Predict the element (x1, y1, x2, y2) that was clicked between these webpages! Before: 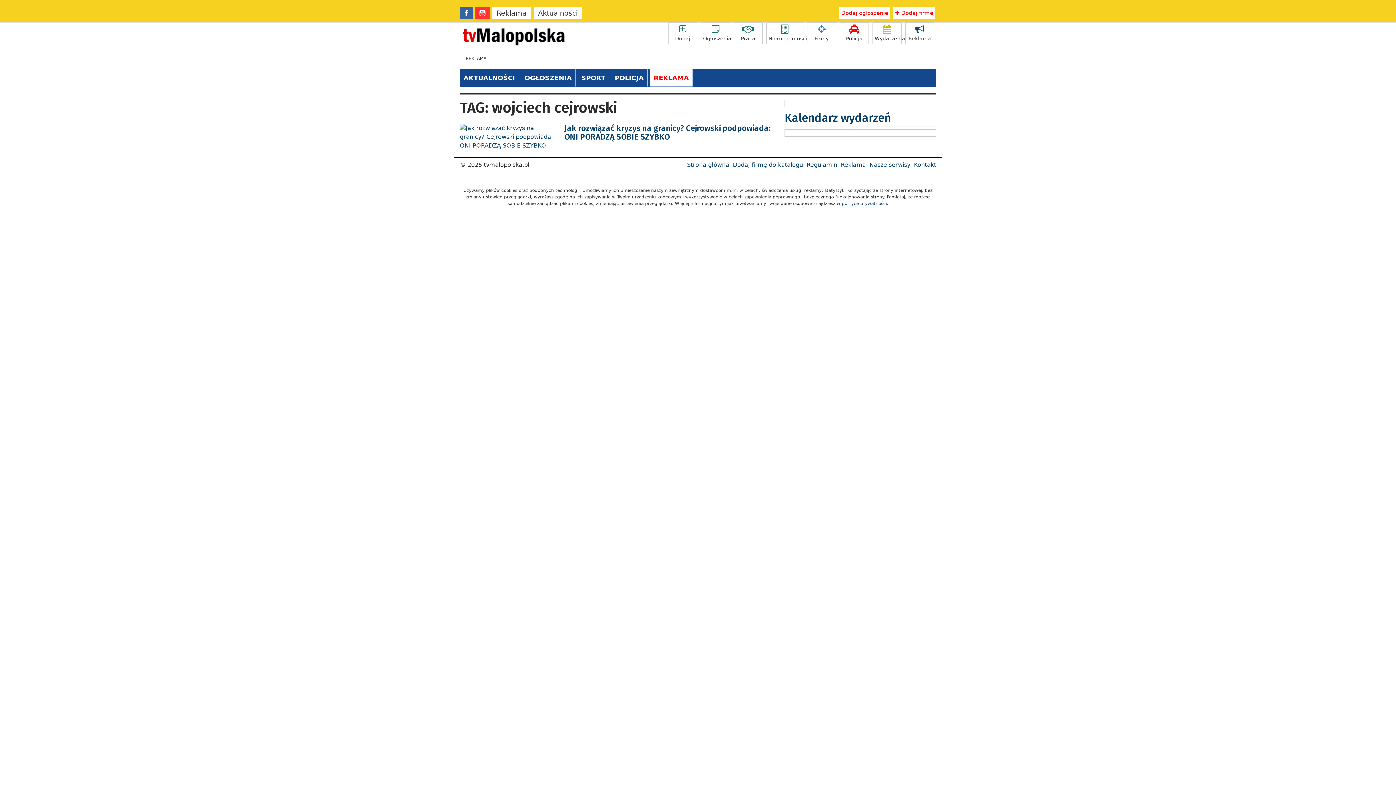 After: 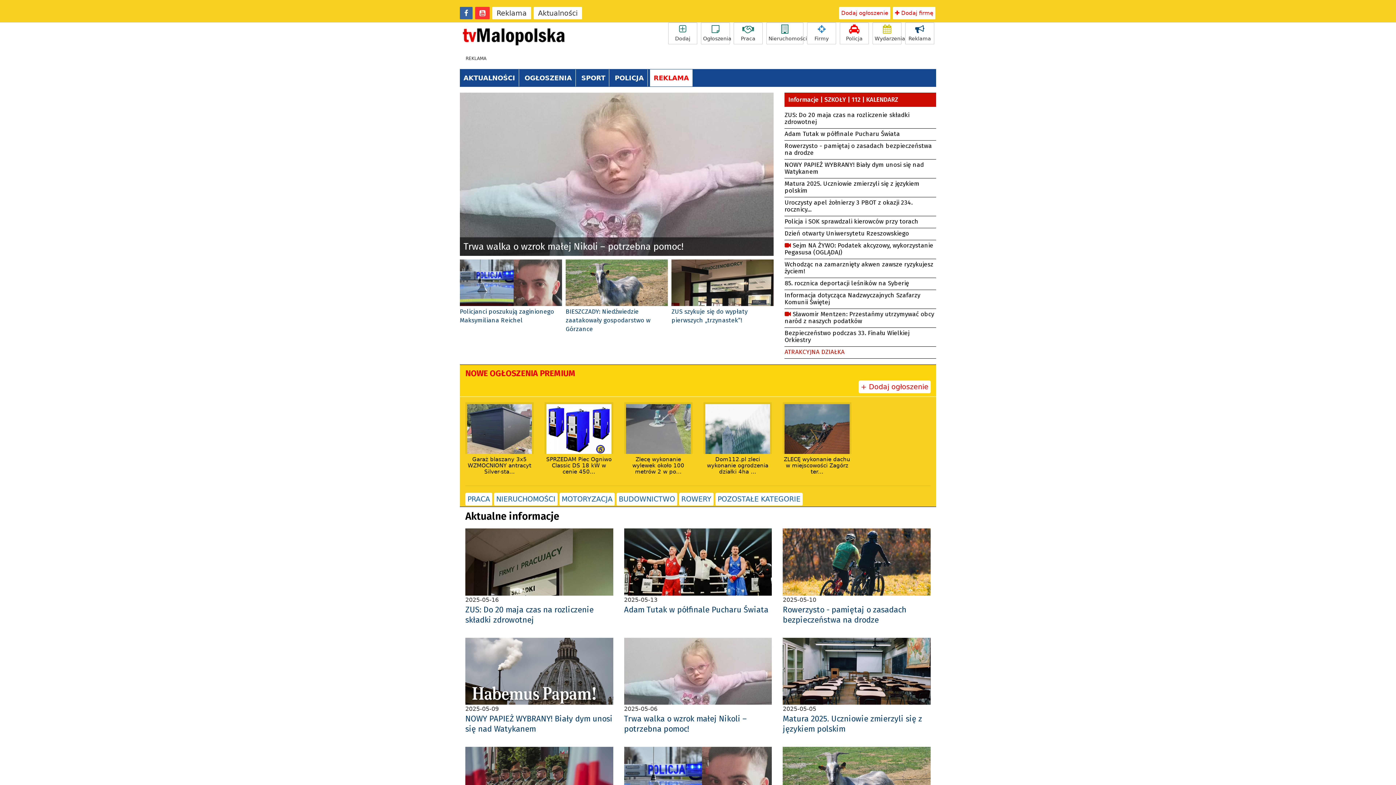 Action: bbox: (460, 31, 569, 38)